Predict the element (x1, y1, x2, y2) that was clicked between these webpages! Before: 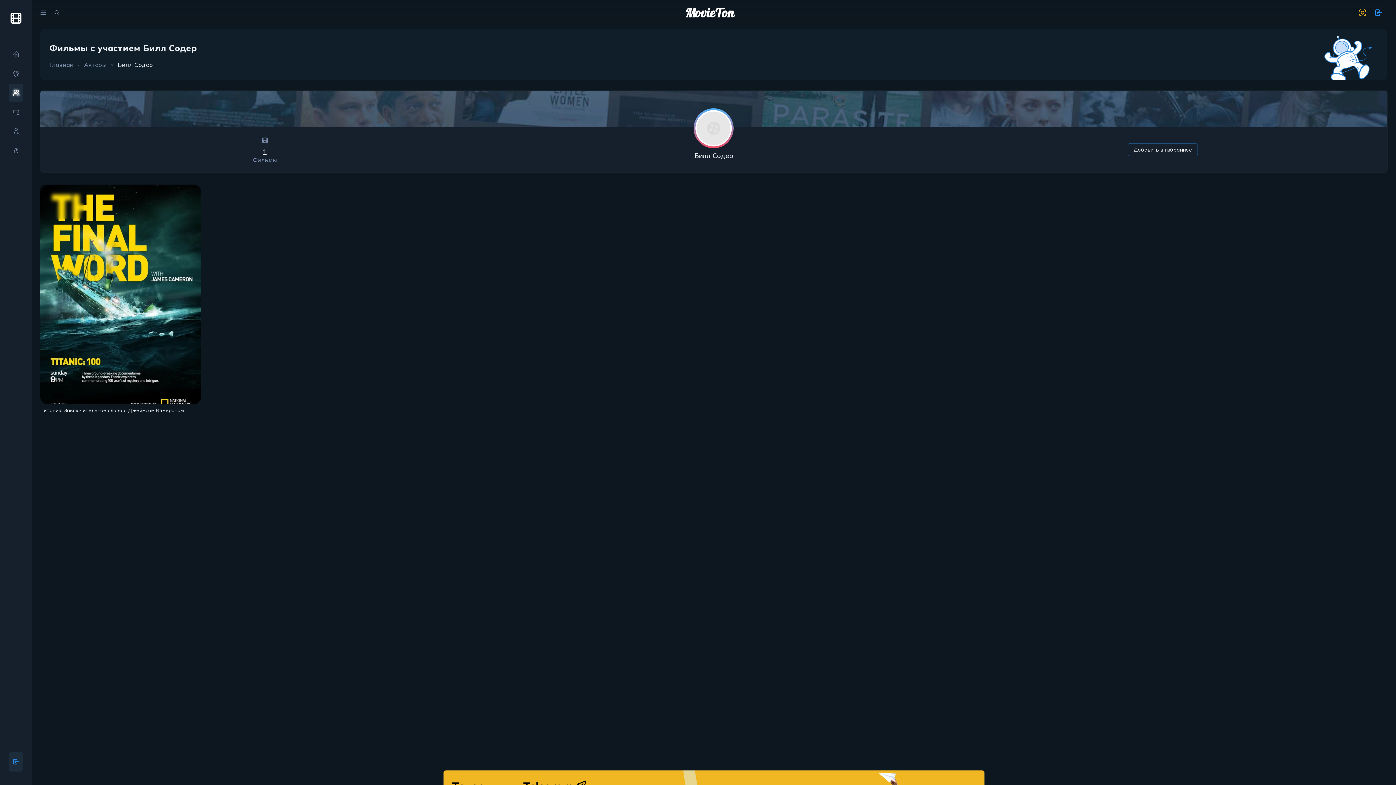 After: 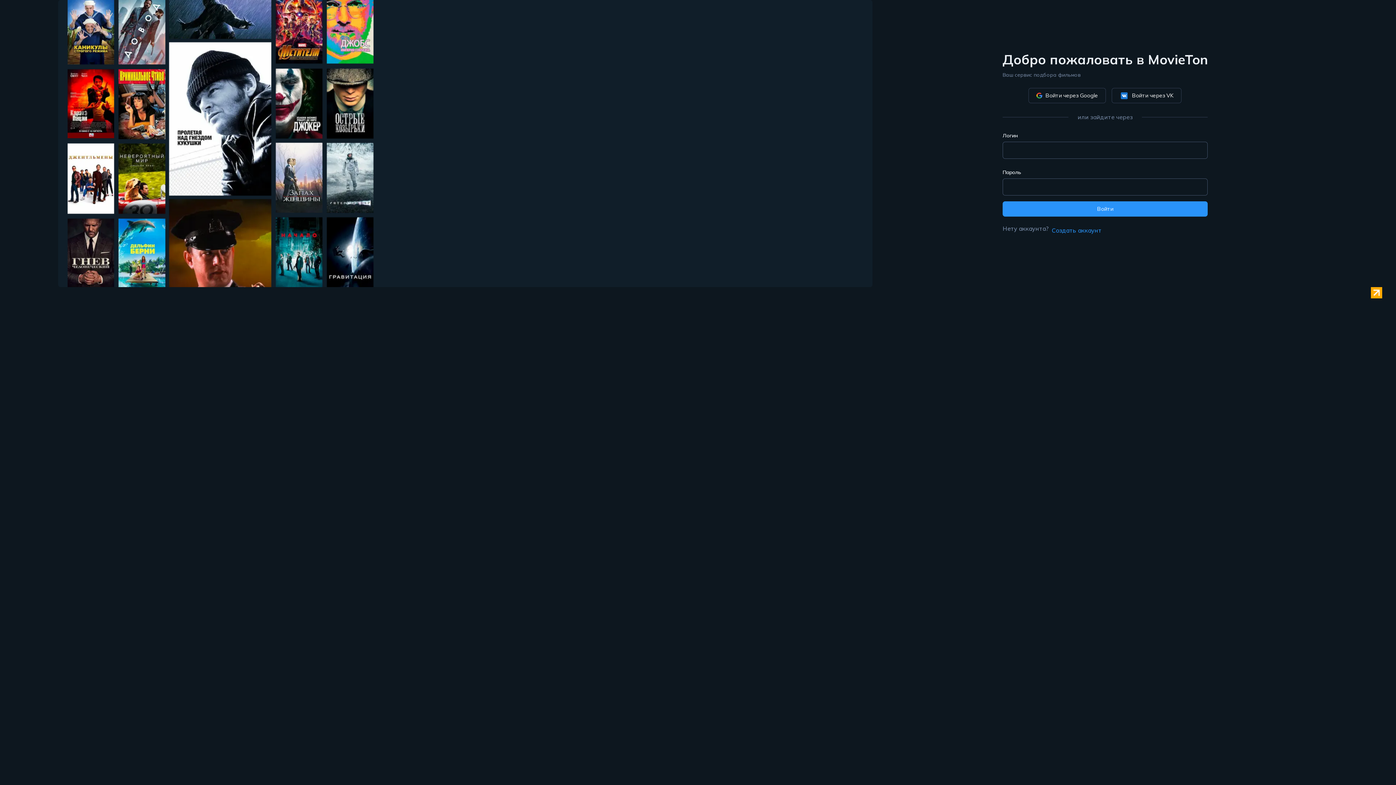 Action: bbox: (1370, 4, 1387, 21) label: show 11 new notifications